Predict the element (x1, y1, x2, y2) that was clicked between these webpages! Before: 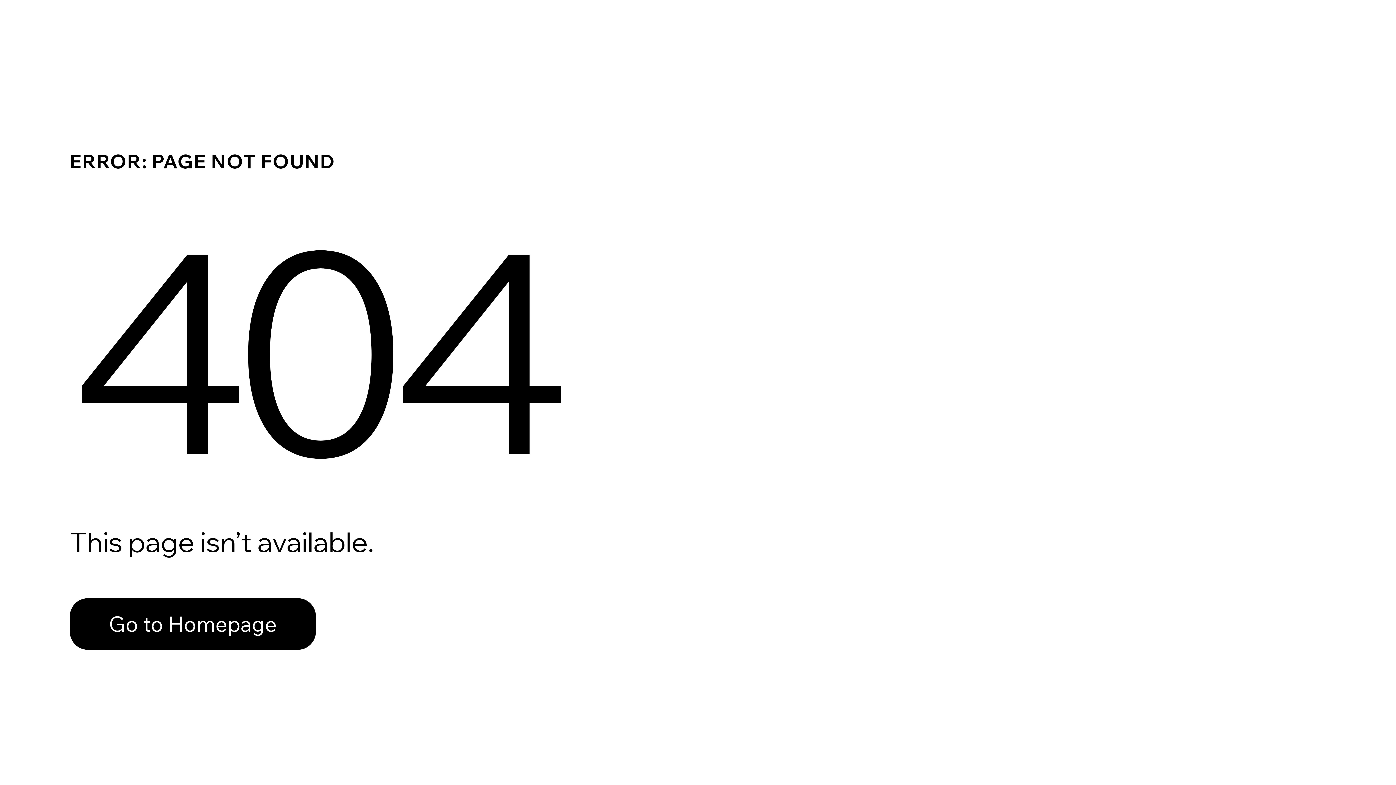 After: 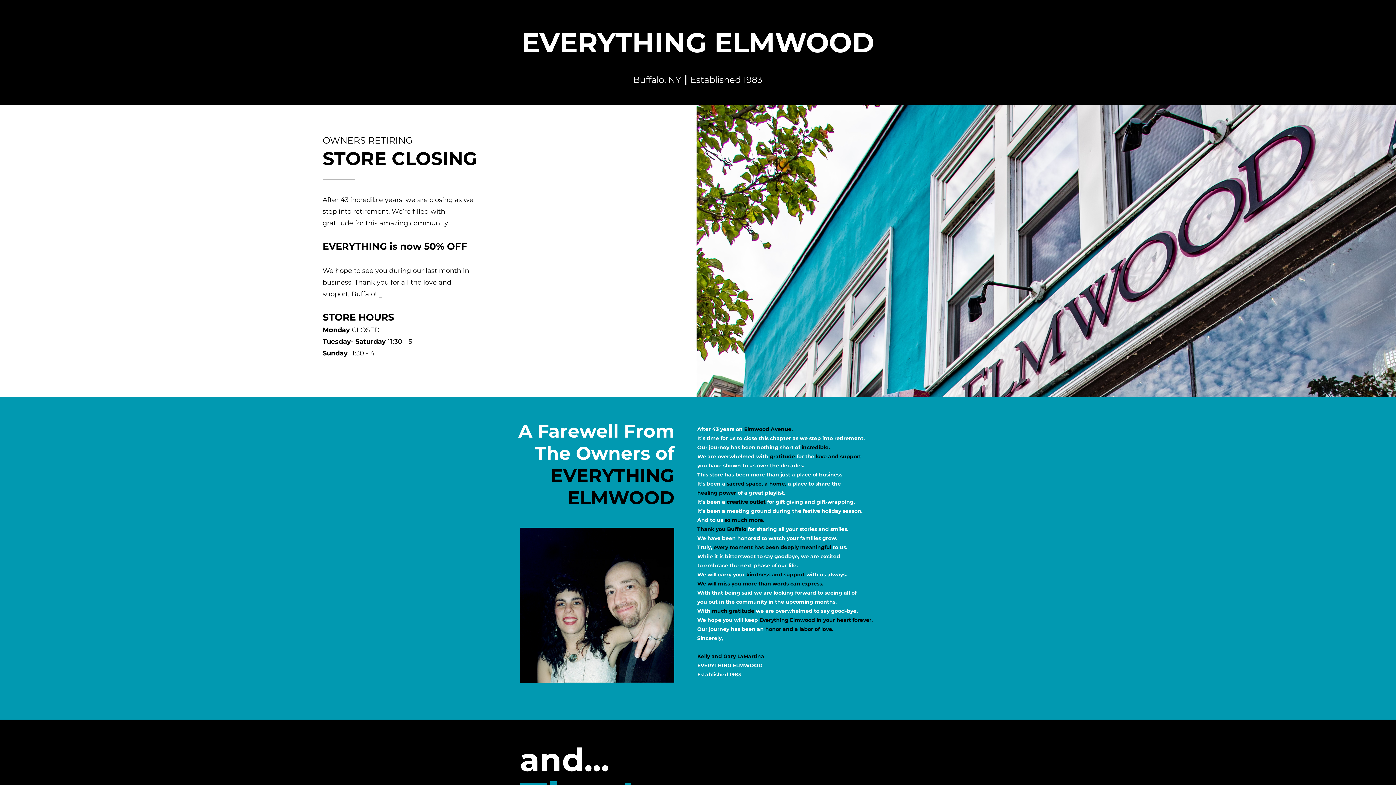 Action: label: Go to Homepage bbox: (69, 582, 768, 659)